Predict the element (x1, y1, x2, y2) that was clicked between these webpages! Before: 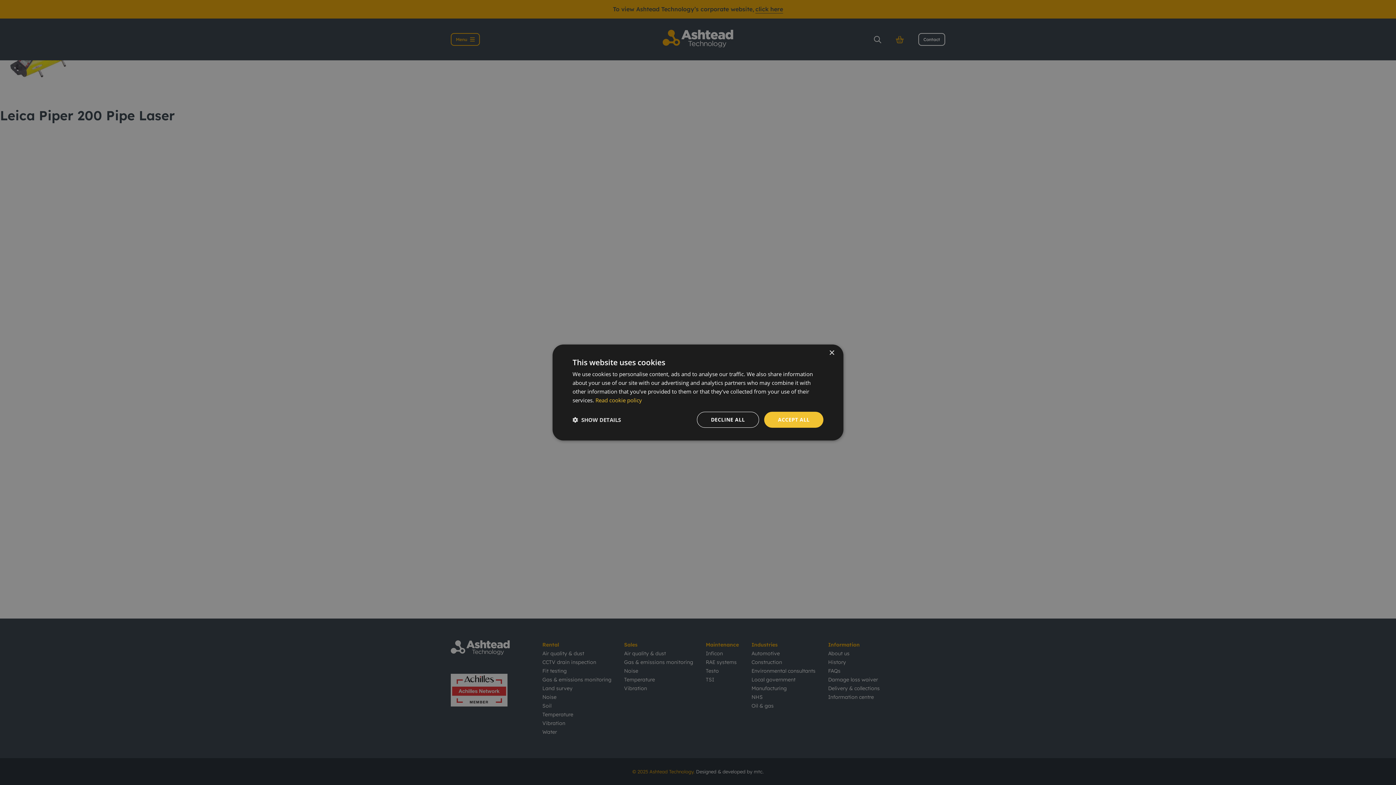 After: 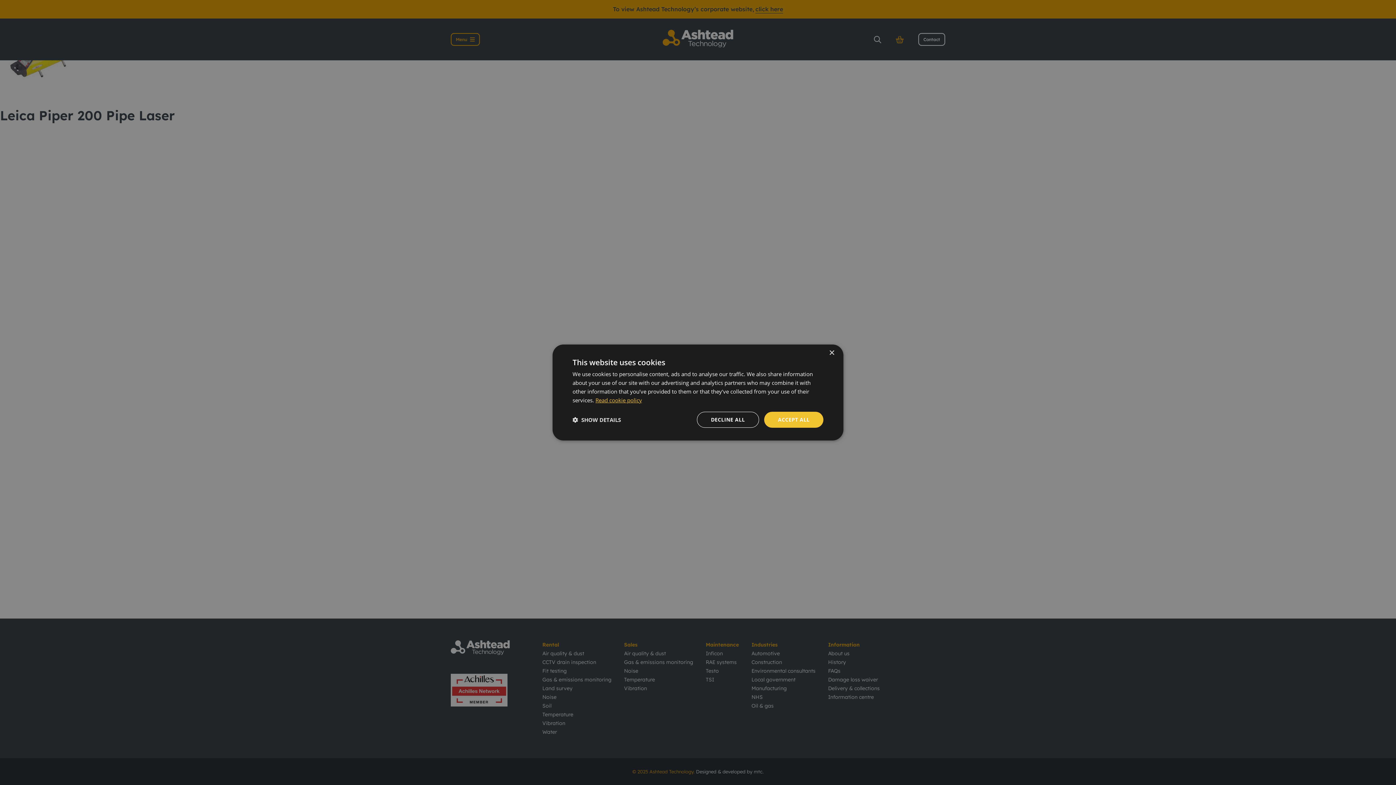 Action: label: Read cookie policy, opens a new window bbox: (595, 396, 642, 404)